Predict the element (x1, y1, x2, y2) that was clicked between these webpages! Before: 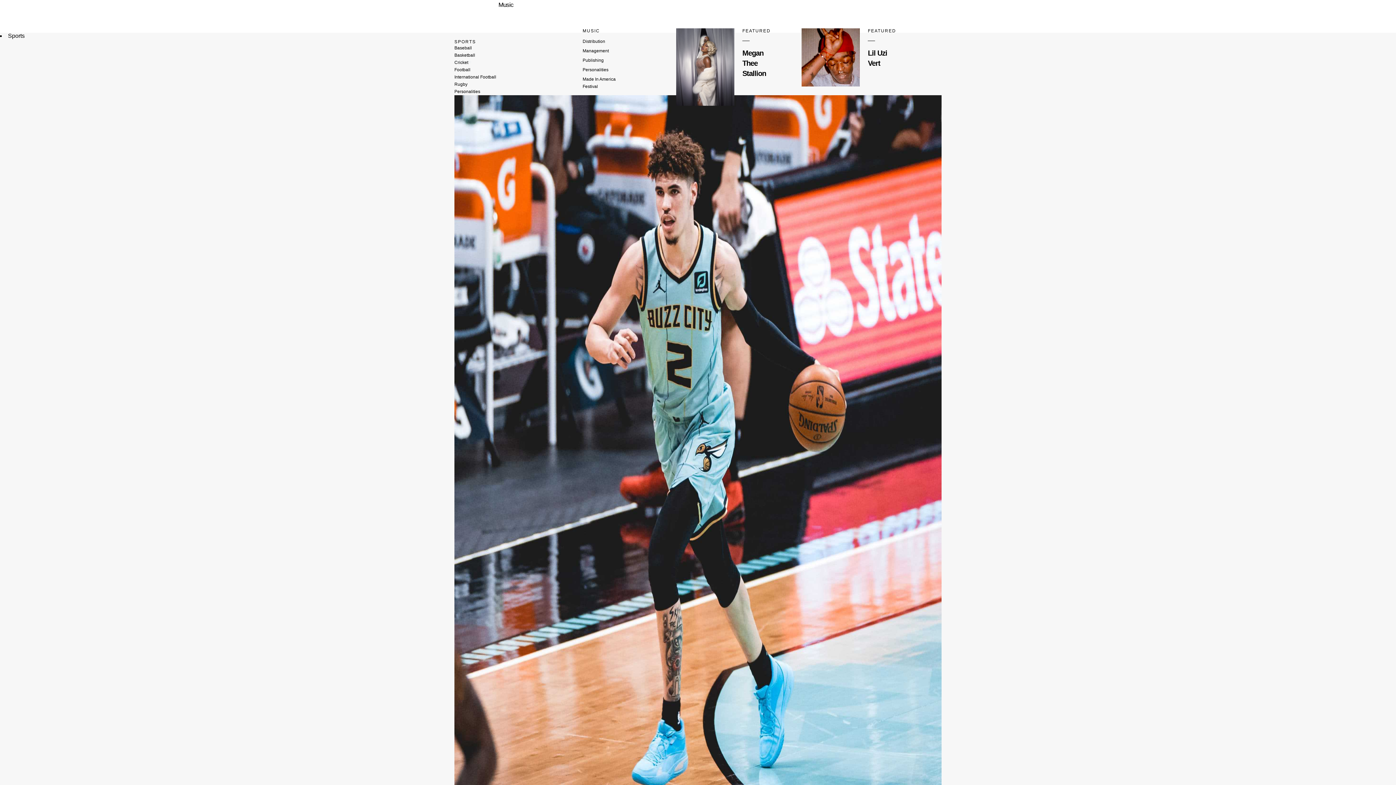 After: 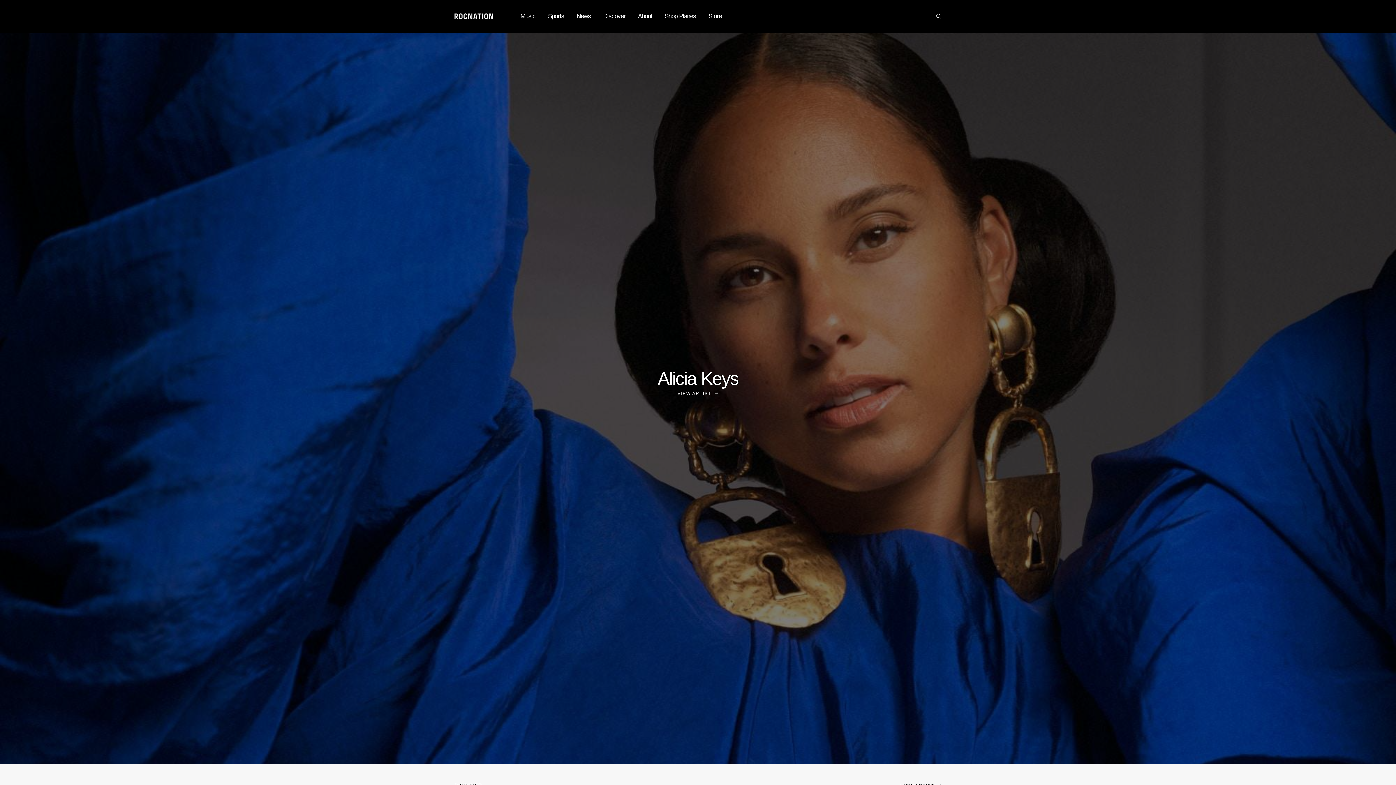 Action: bbox: (582, 38, 605, 44) label: Distribution